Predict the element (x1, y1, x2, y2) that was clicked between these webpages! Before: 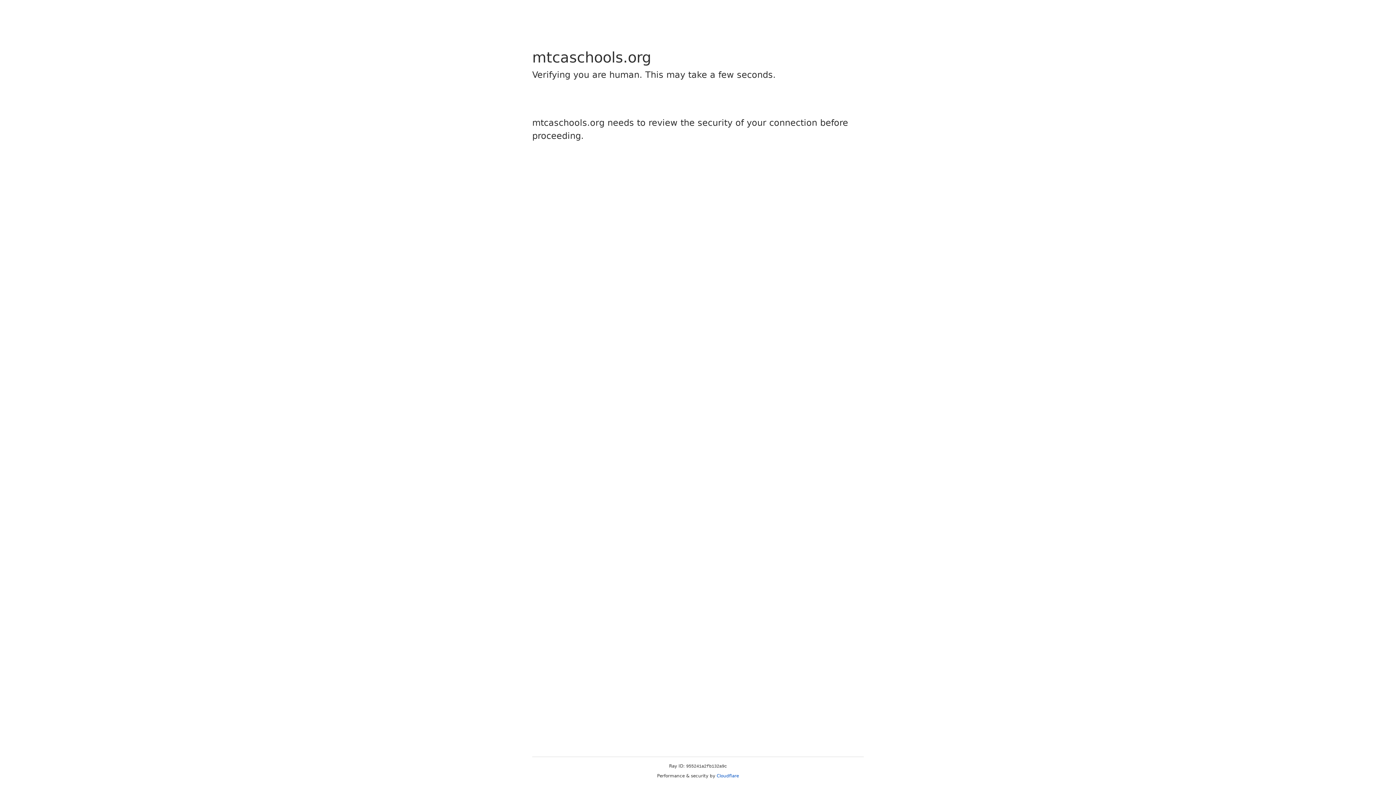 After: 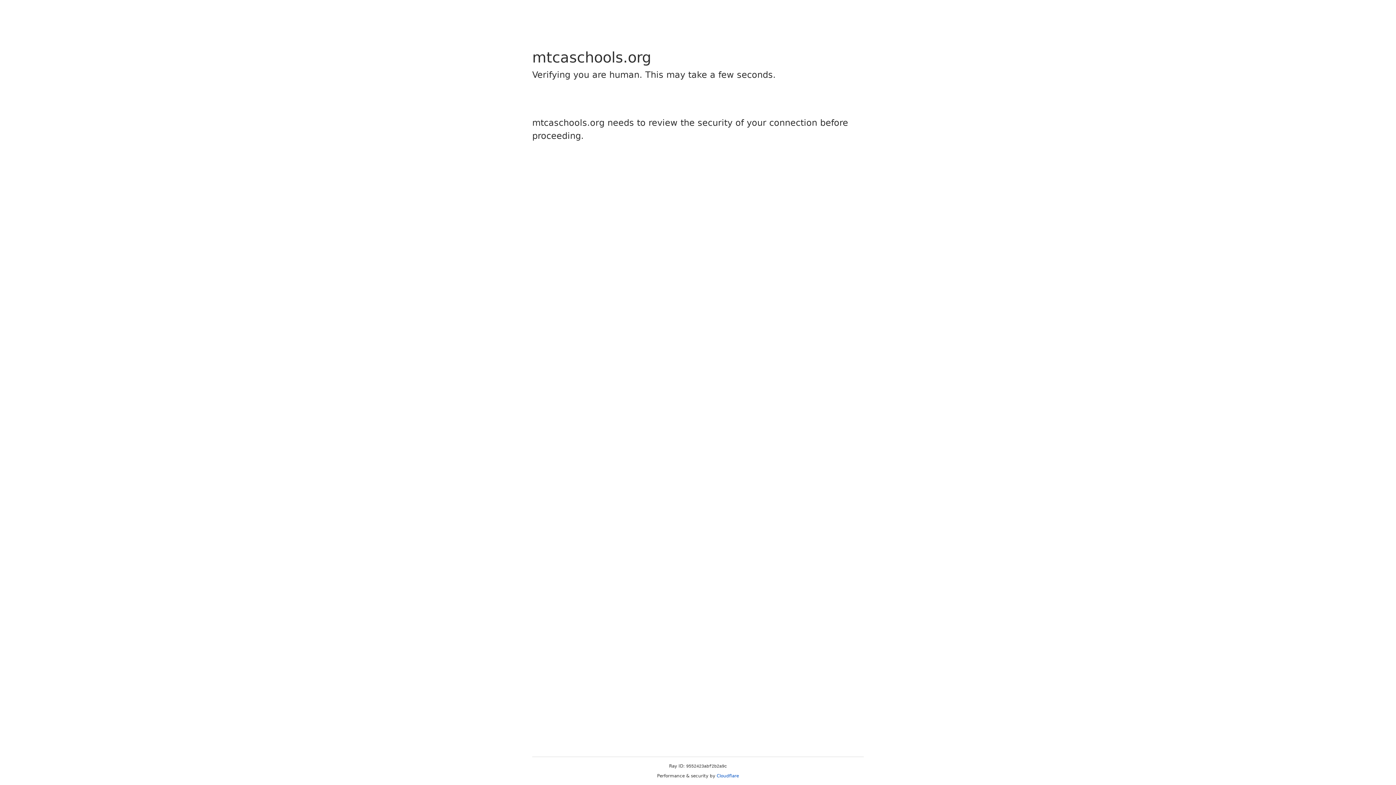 Action: label: Cloudflare bbox: (716, 773, 739, 778)